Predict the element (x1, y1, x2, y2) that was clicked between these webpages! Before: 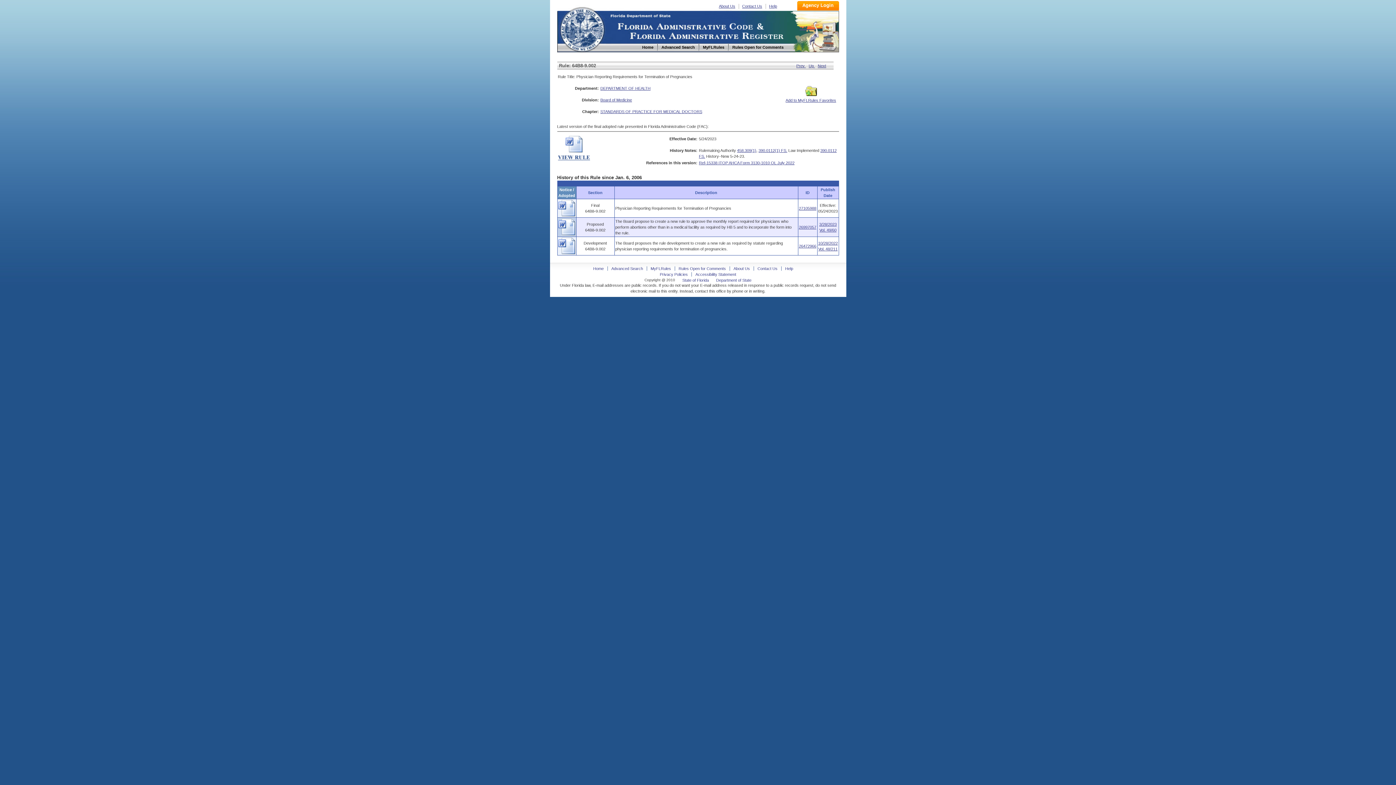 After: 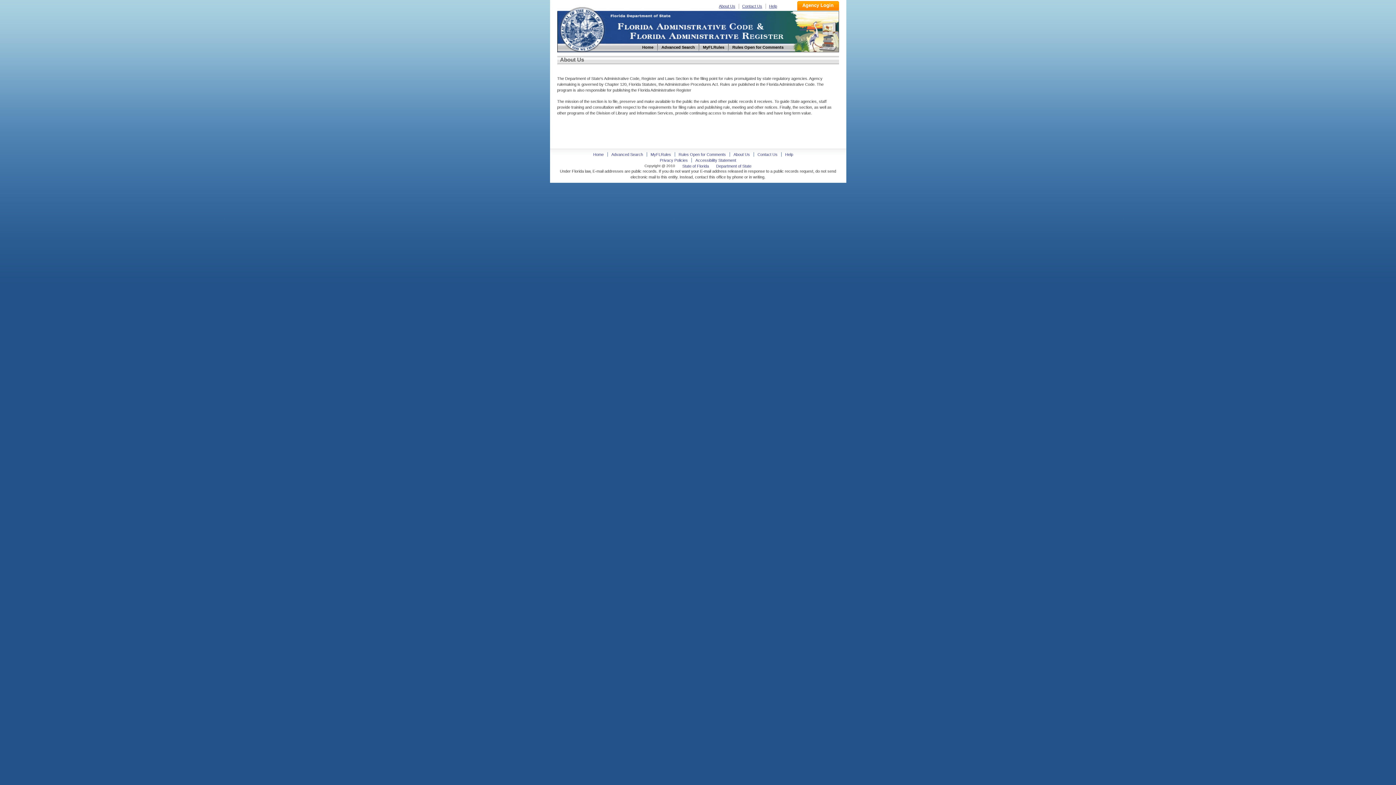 Action: label: About Us bbox: (733, 266, 750, 270)